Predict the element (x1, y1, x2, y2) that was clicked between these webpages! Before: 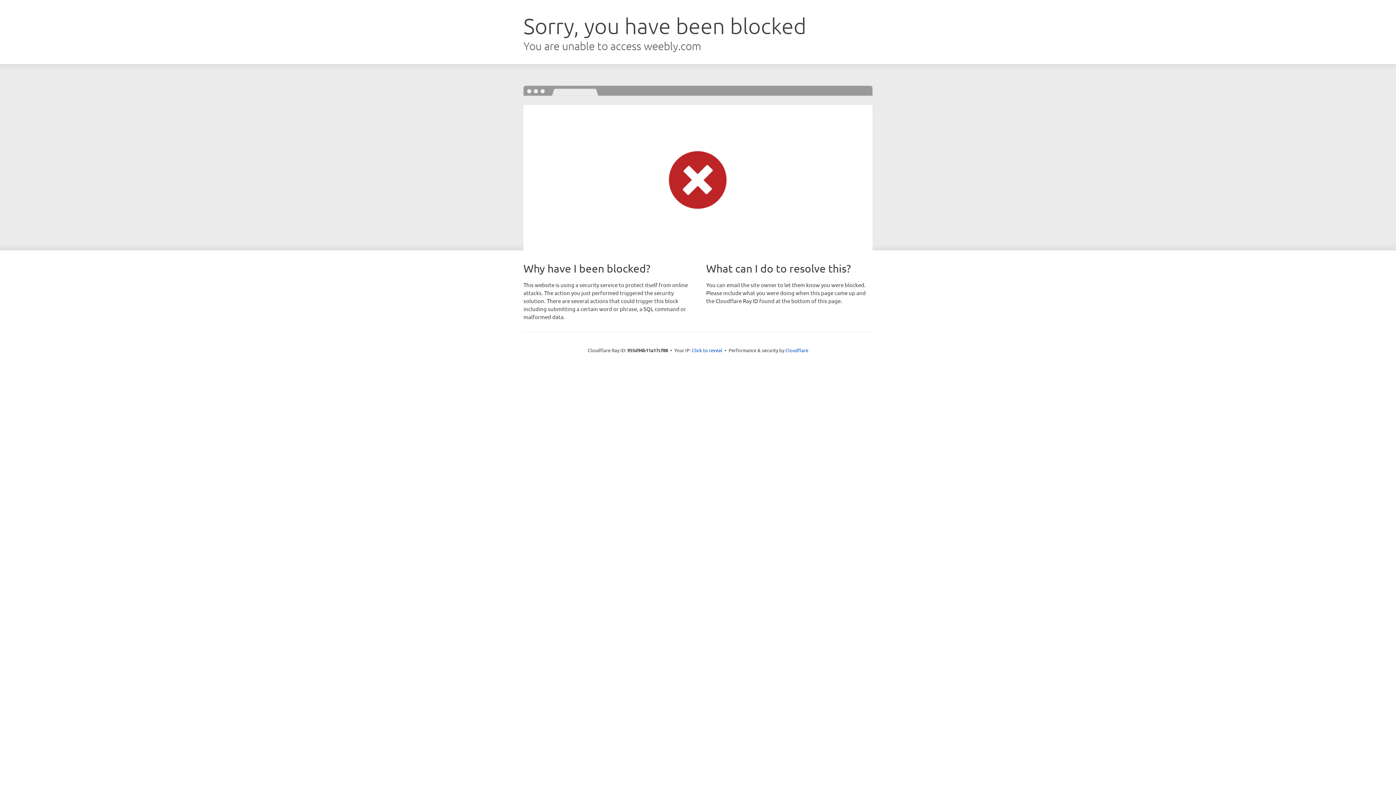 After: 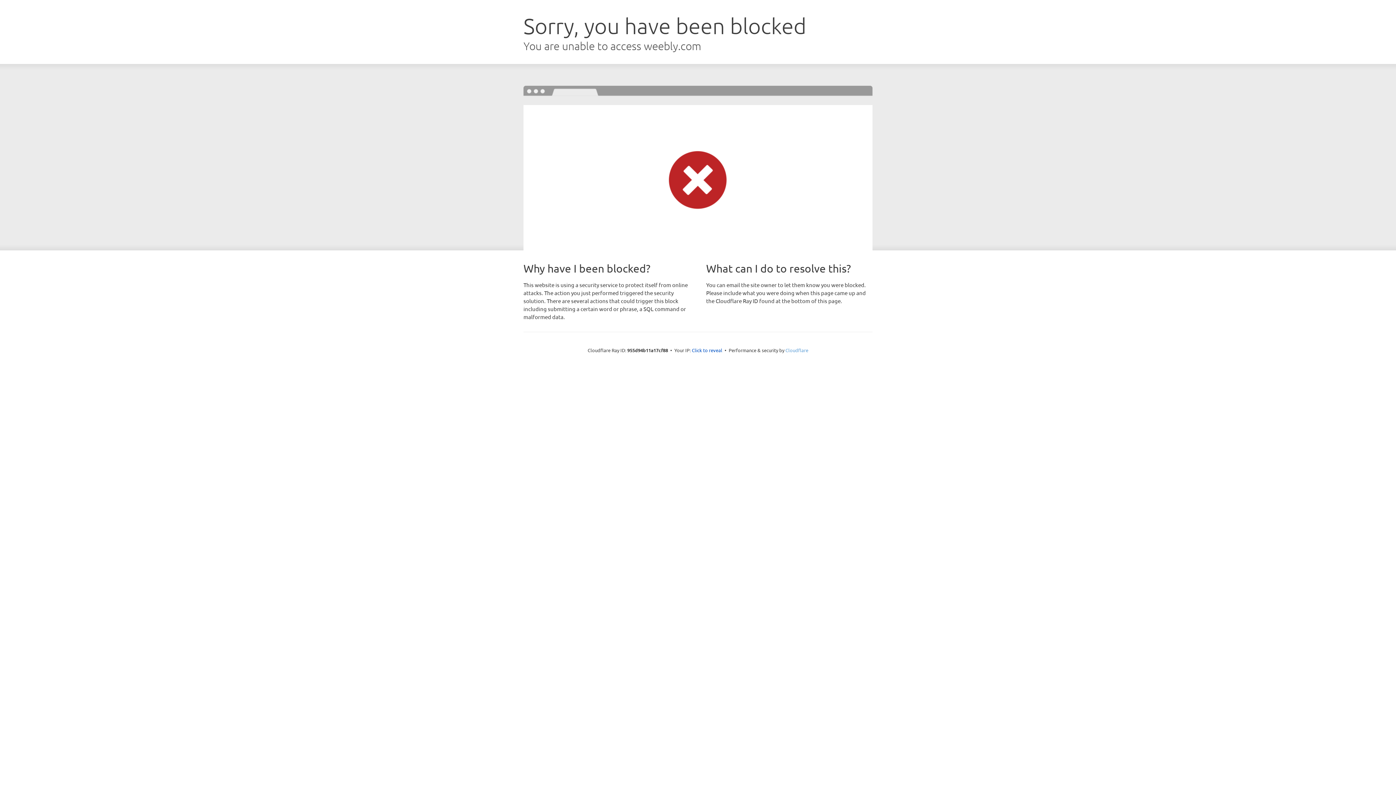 Action: bbox: (785, 347, 808, 353) label: Cloudflare